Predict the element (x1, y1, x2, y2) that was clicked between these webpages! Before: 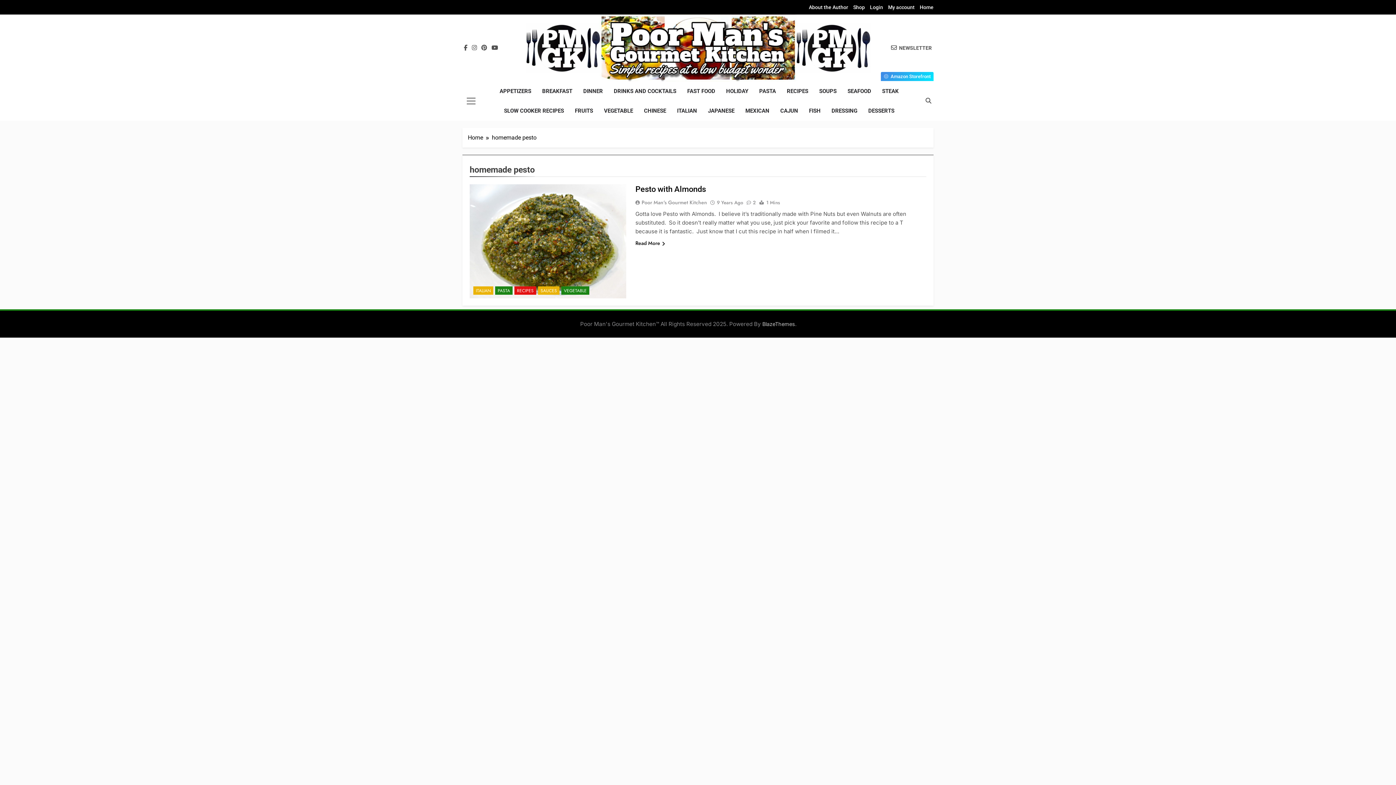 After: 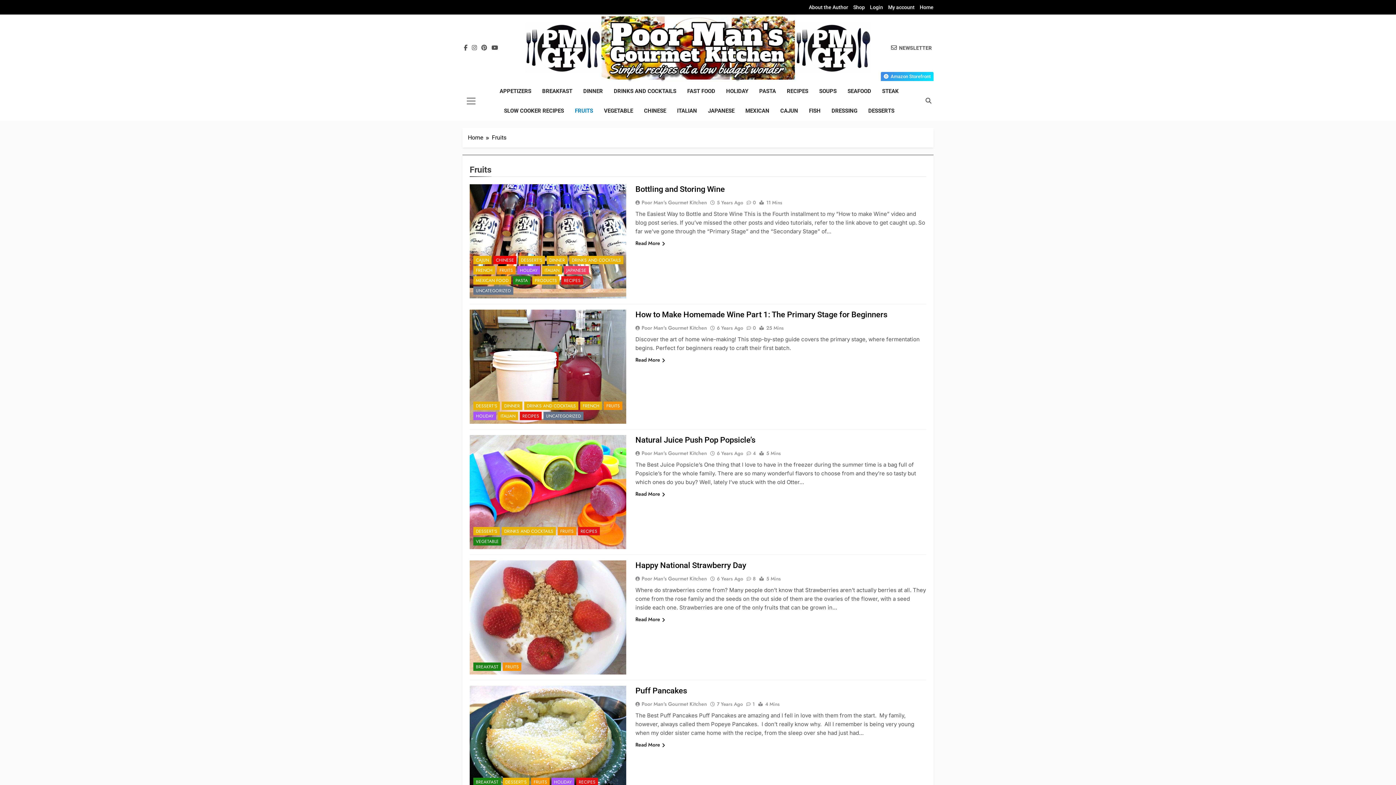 Action: bbox: (569, 101, 598, 120) label: FRUITS